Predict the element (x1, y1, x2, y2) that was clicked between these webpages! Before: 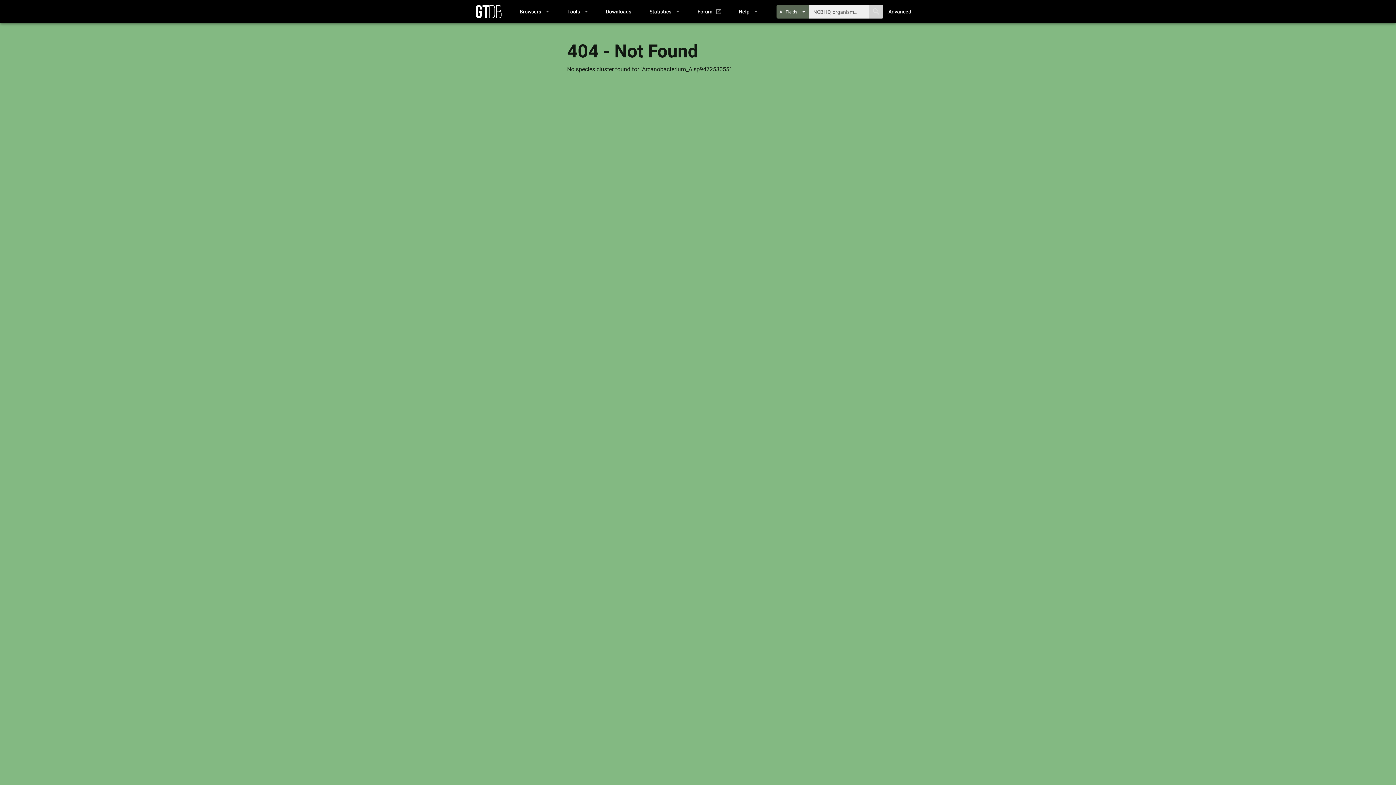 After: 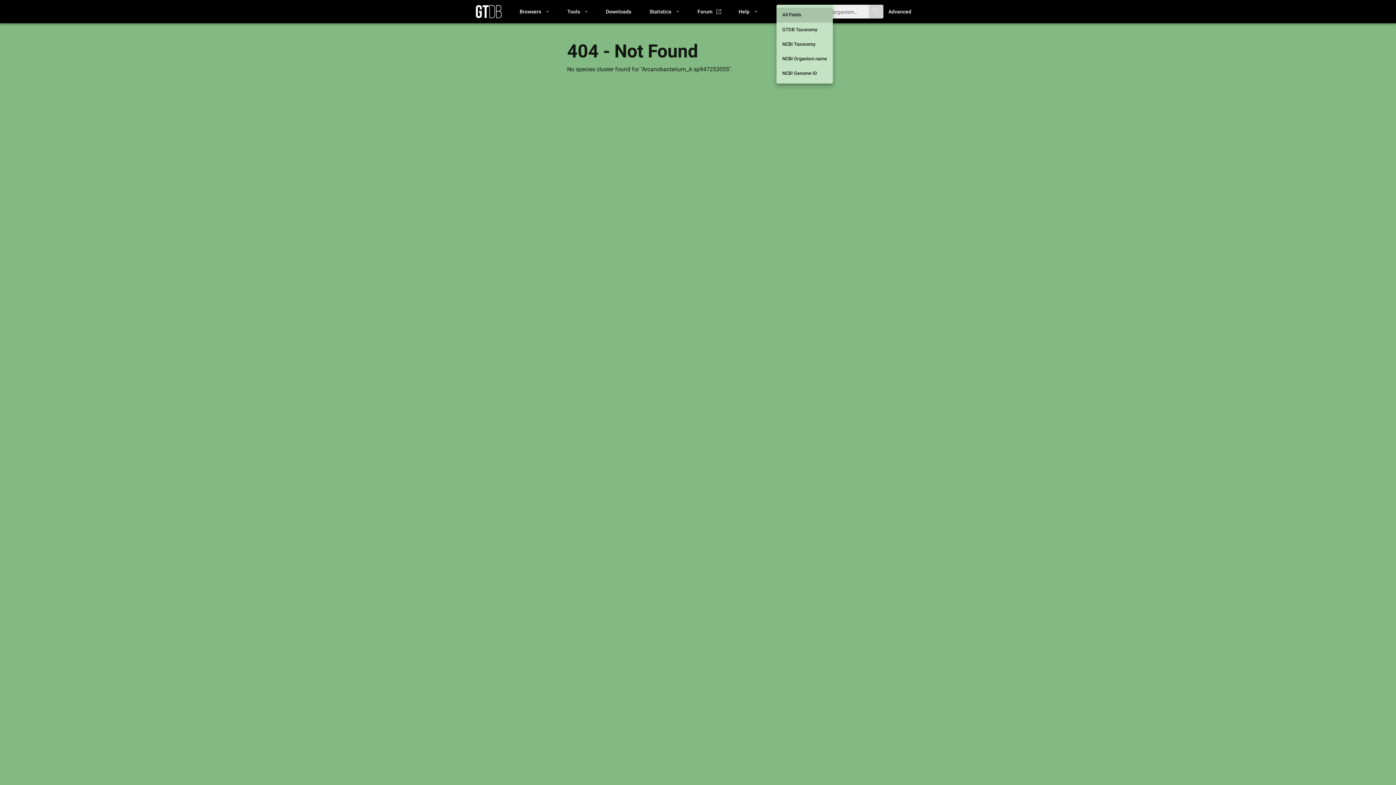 Action: label: All Fields bbox: (776, 4, 809, 18)